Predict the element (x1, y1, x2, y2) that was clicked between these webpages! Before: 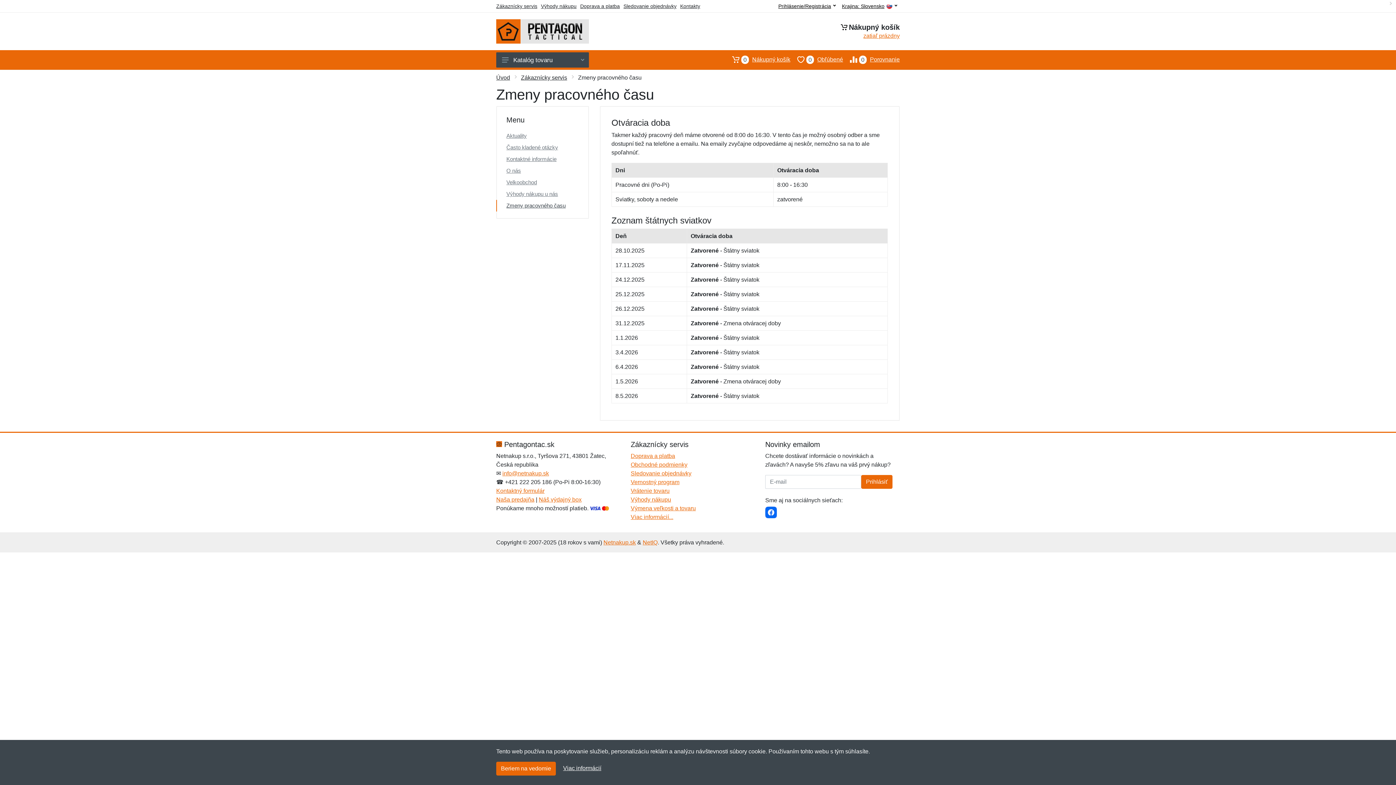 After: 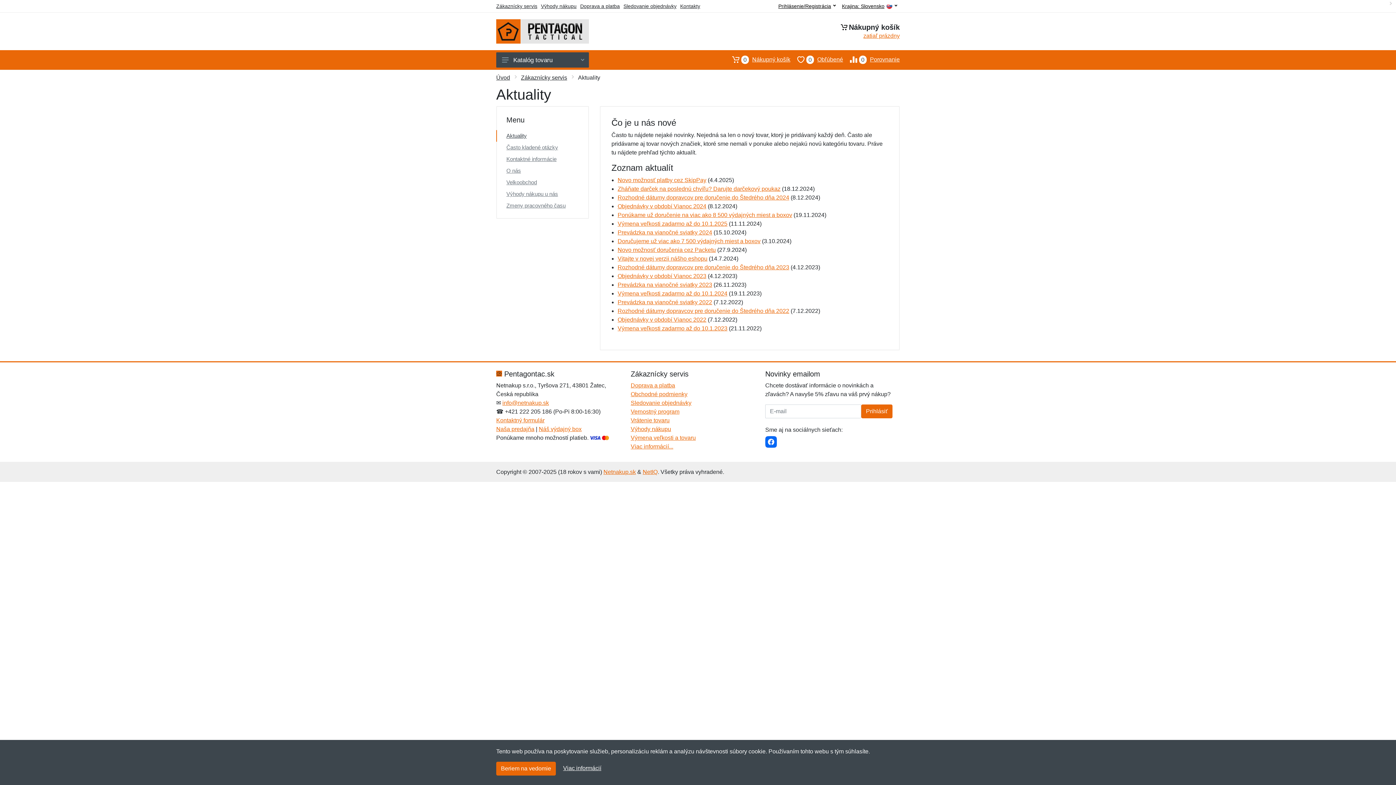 Action: label: Aktuality bbox: (496, 130, 588, 141)